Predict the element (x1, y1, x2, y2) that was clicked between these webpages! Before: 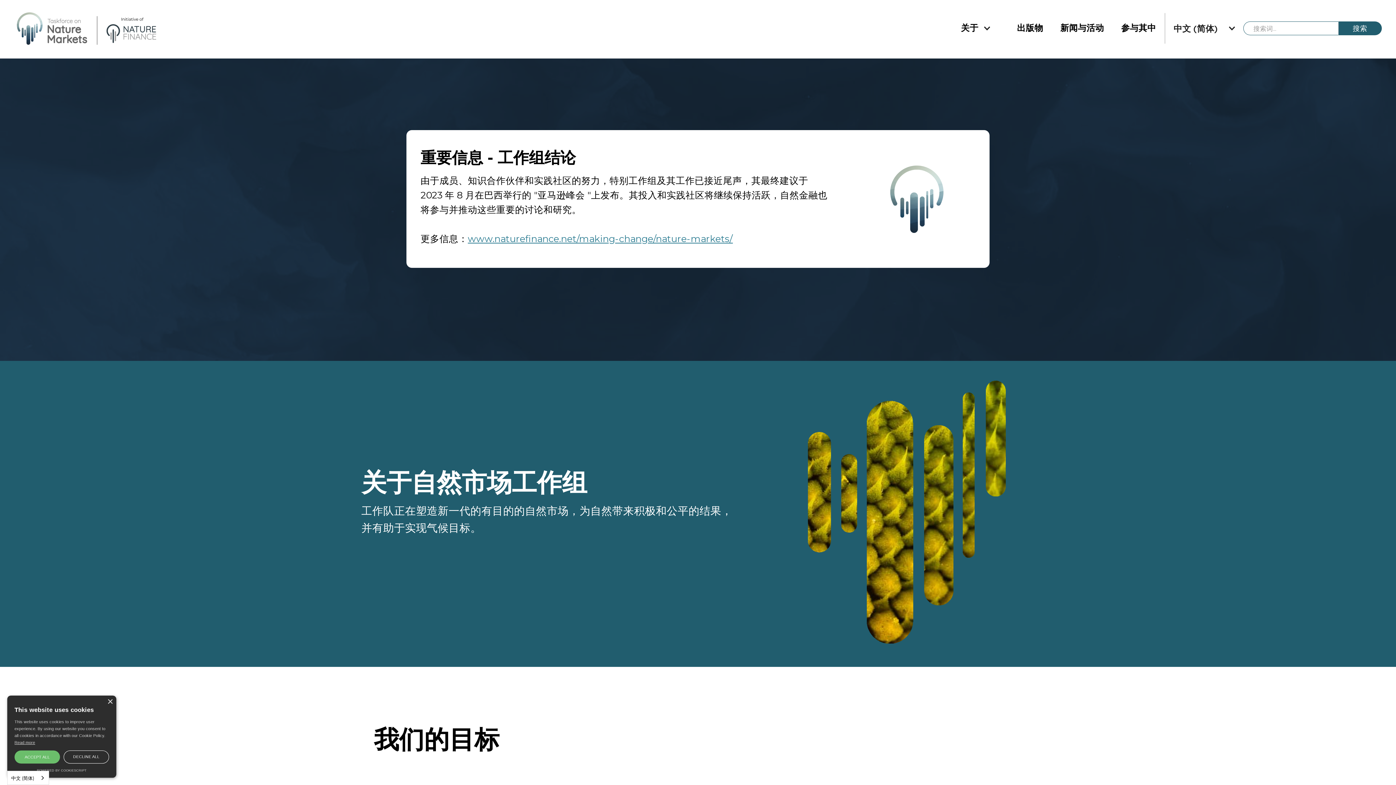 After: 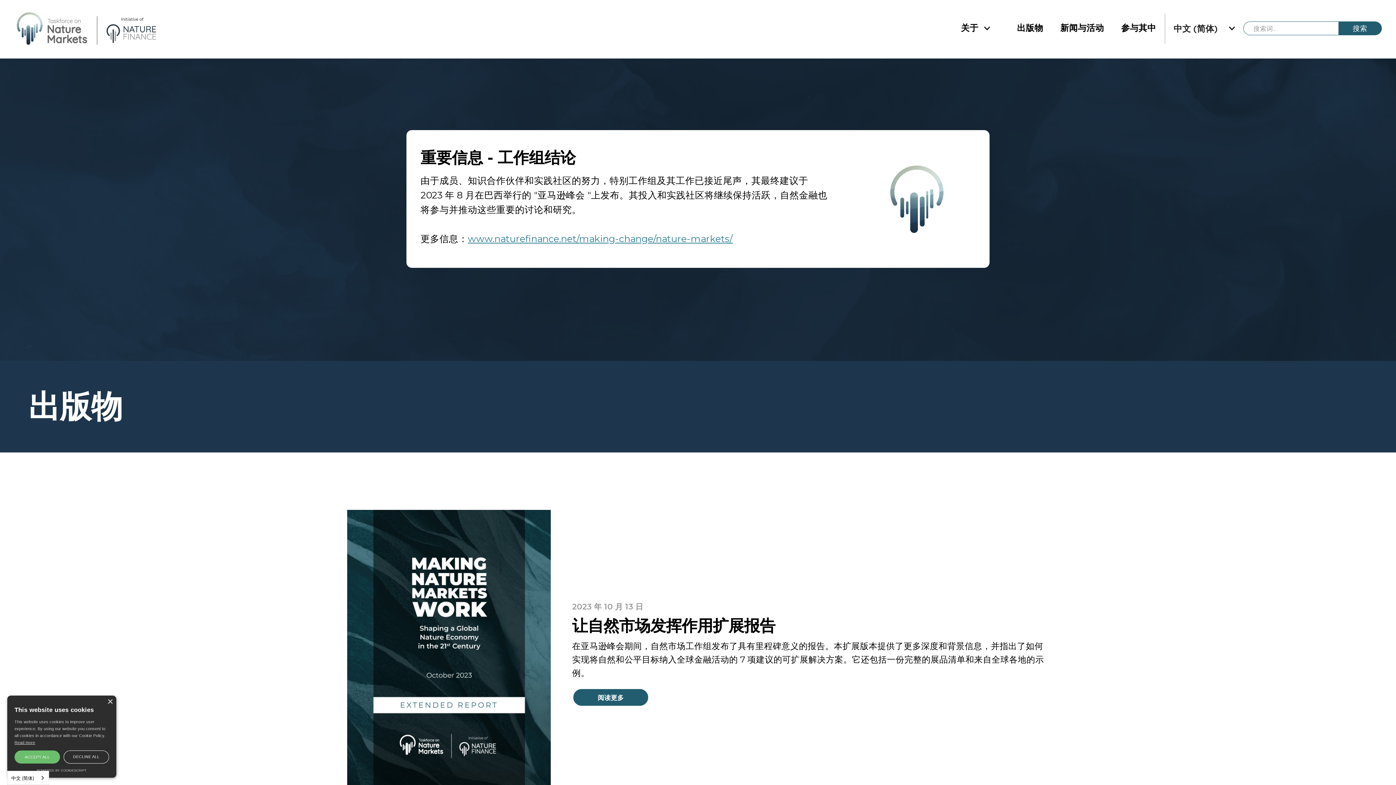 Action: label: 出版物 bbox: (1008, 22, 1052, 34)